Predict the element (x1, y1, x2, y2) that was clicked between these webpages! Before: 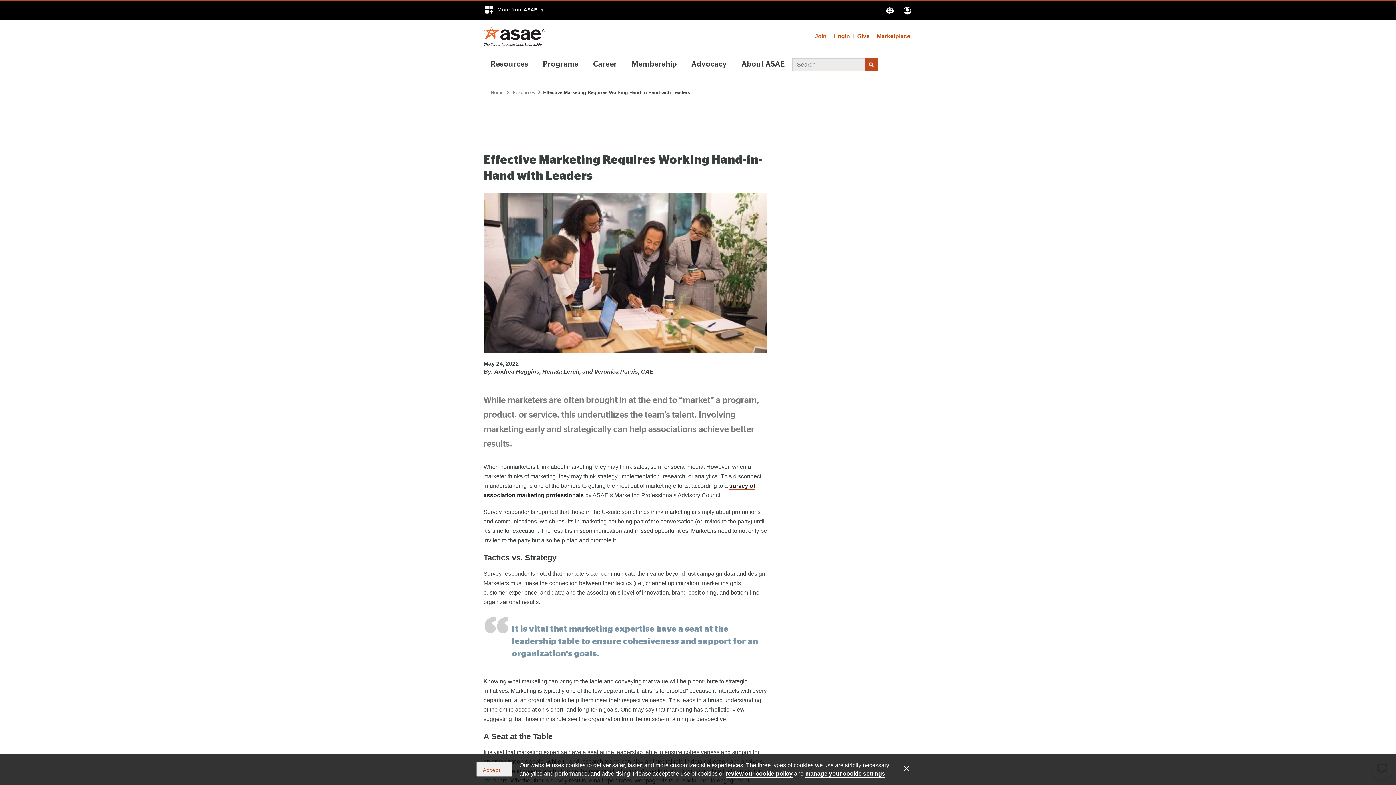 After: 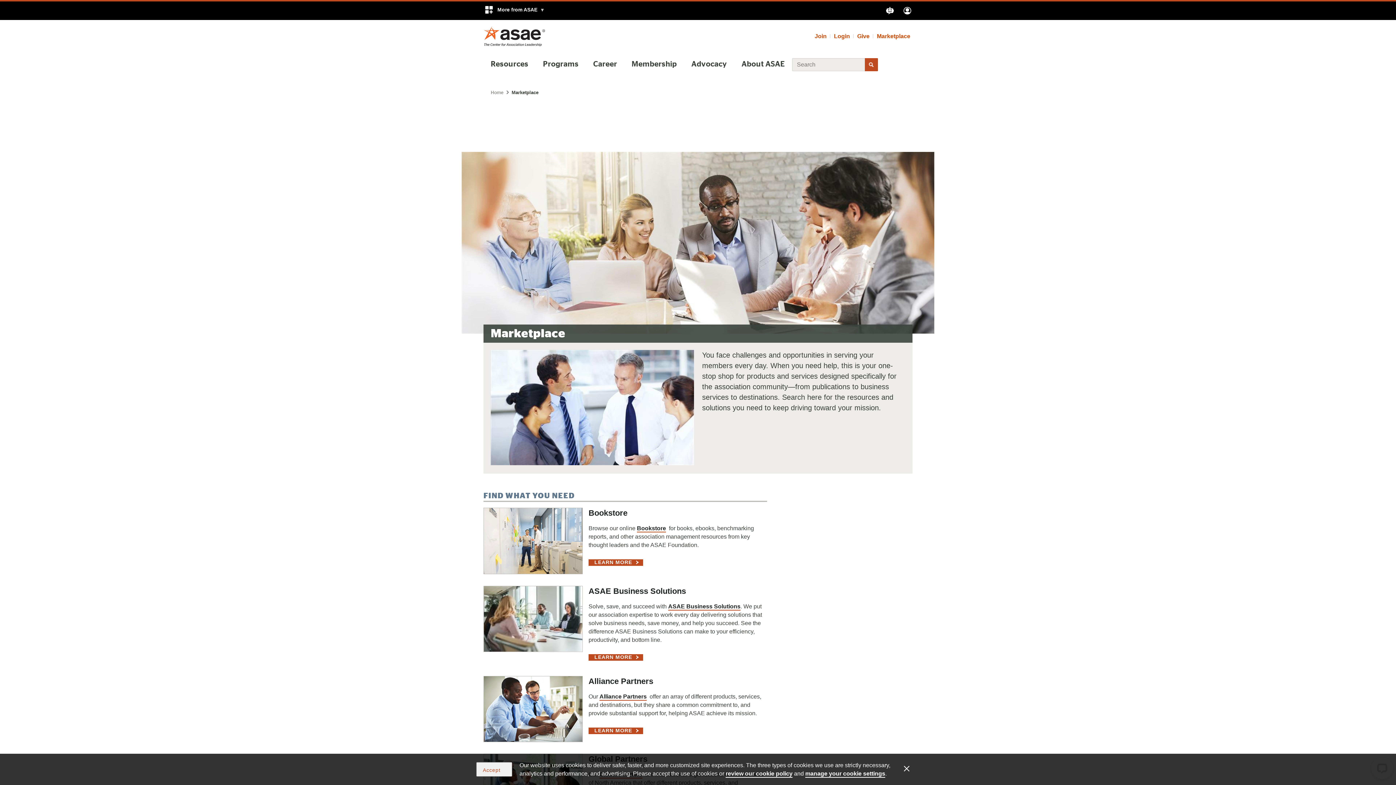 Action: label: Marketplace bbox: (877, 32, 910, 40)